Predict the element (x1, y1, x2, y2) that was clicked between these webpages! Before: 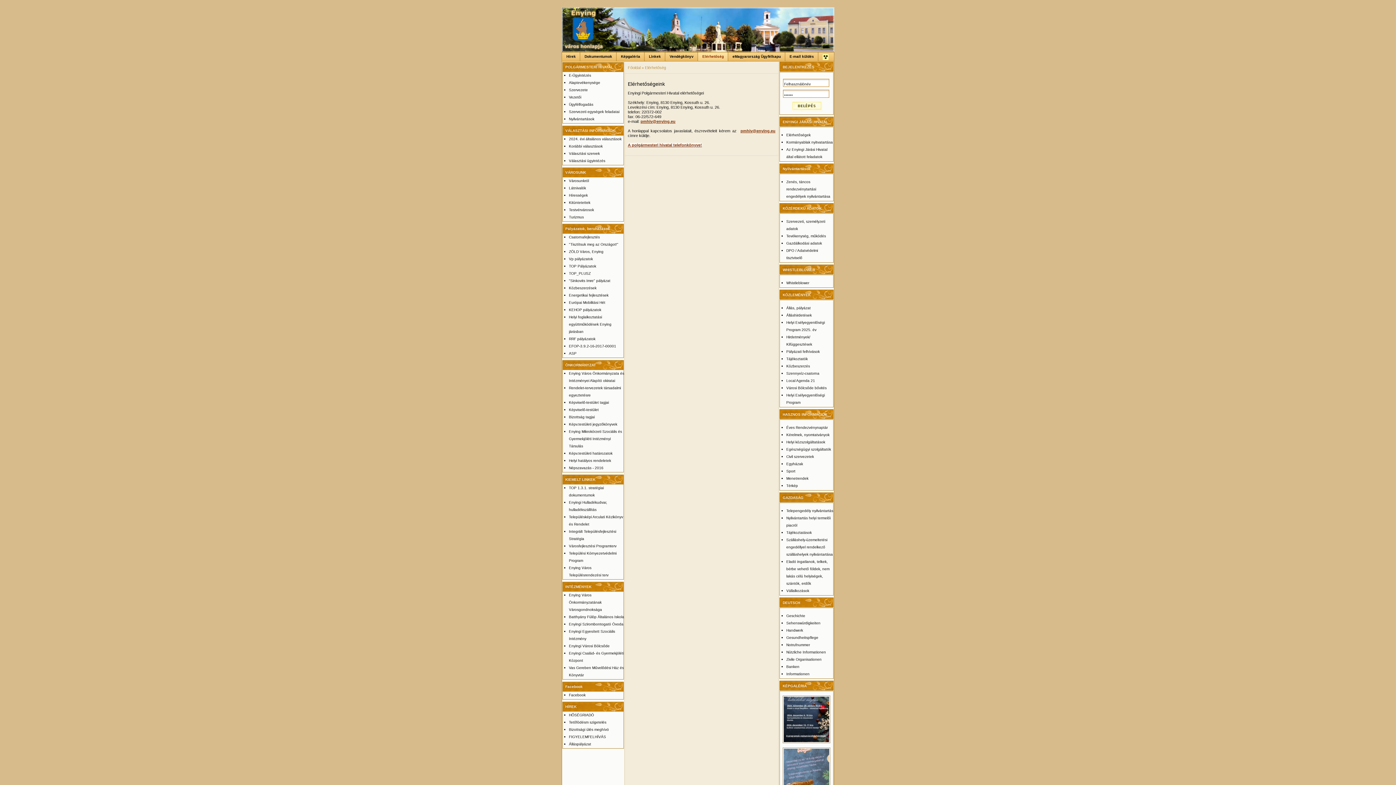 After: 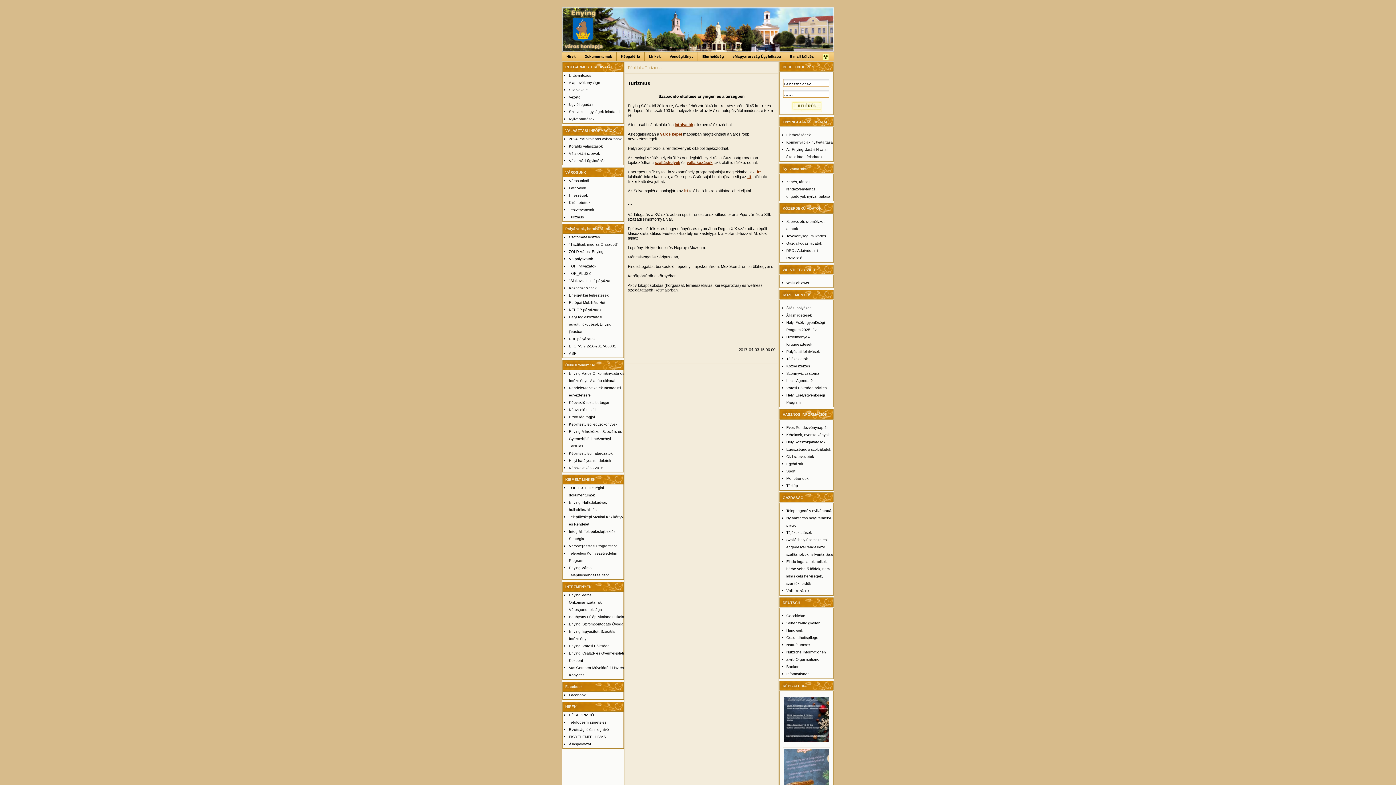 Action: bbox: (569, 215, 584, 219) label: Turizmus